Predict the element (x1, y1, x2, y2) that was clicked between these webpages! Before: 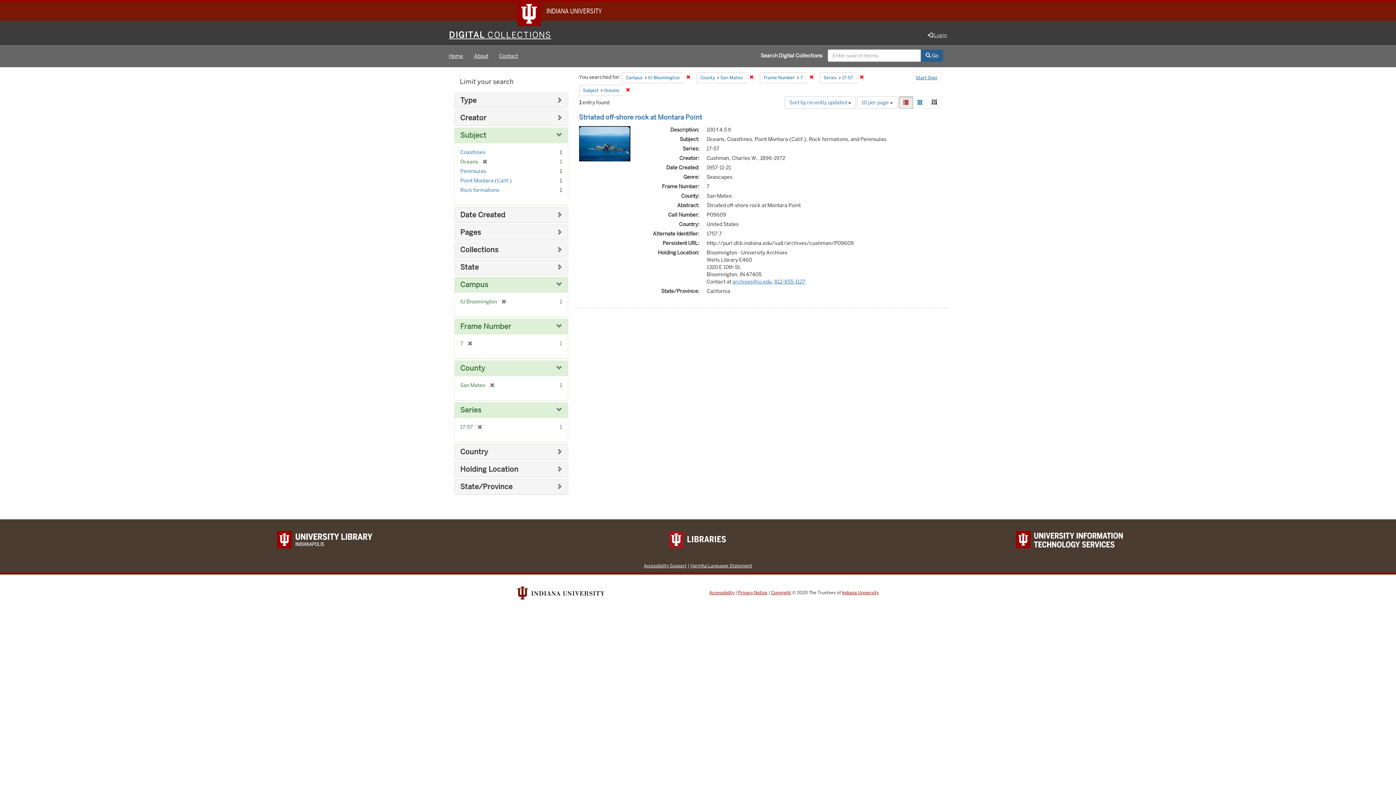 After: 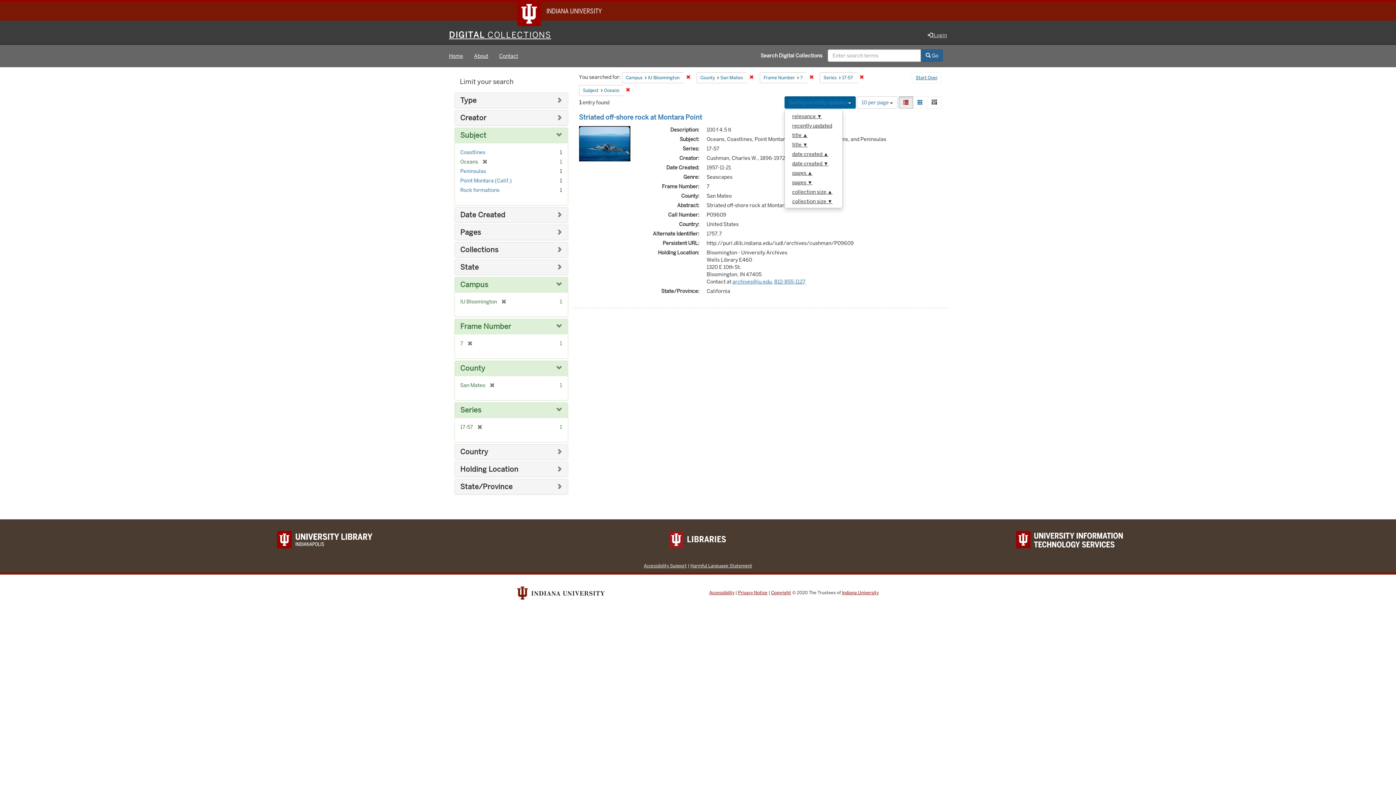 Action: label: Sort by recently updated  bbox: (784, 96, 856, 108)